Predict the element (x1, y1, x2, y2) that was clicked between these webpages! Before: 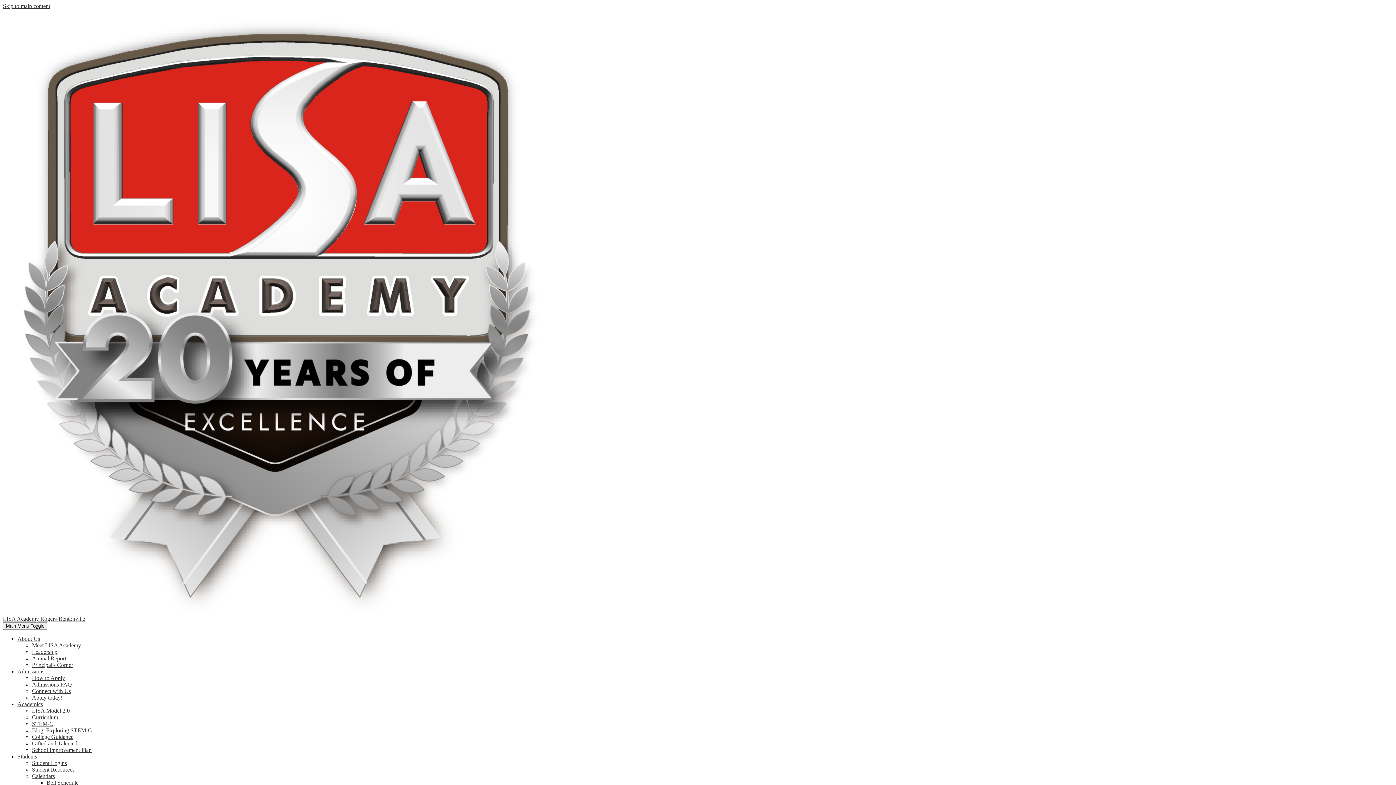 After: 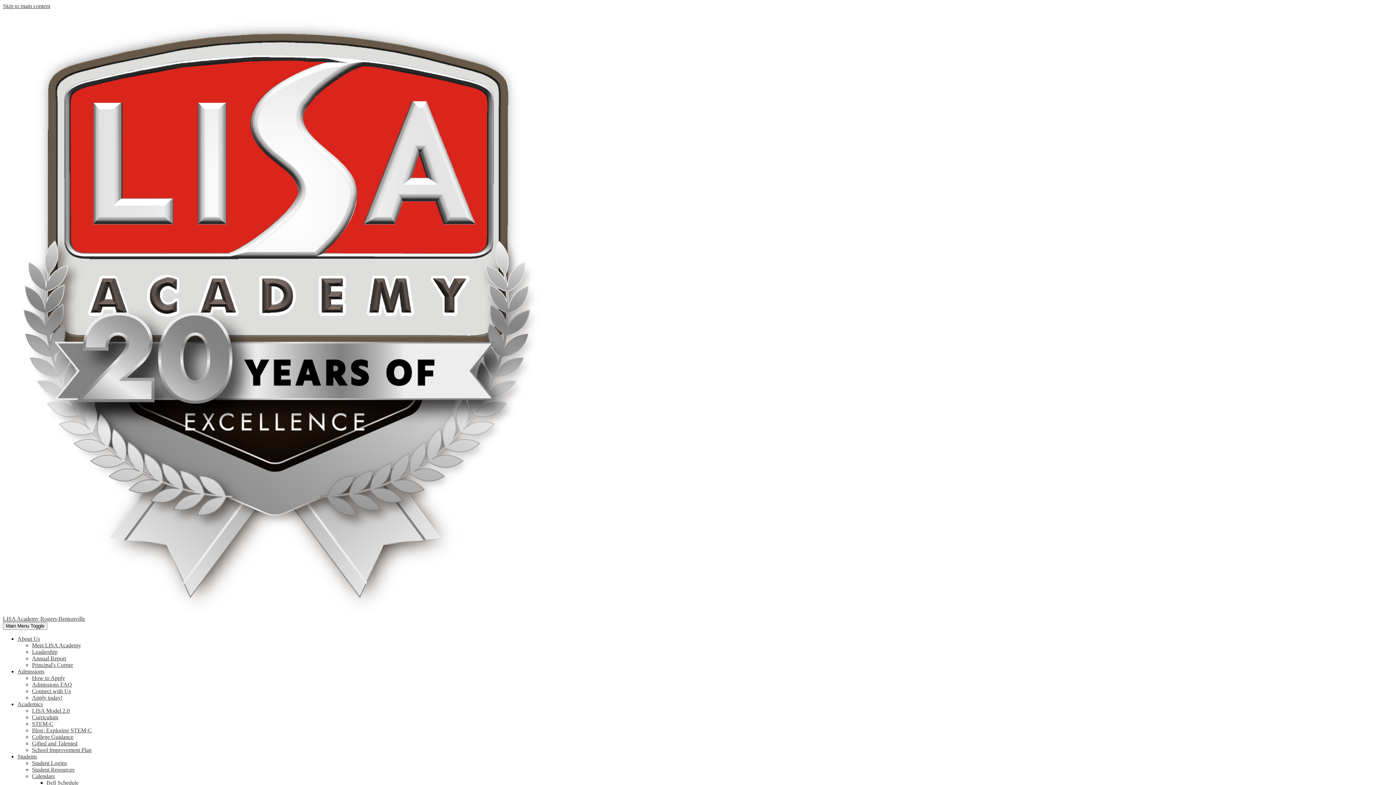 Action: label: Principal's Corner bbox: (32, 662, 73, 668)